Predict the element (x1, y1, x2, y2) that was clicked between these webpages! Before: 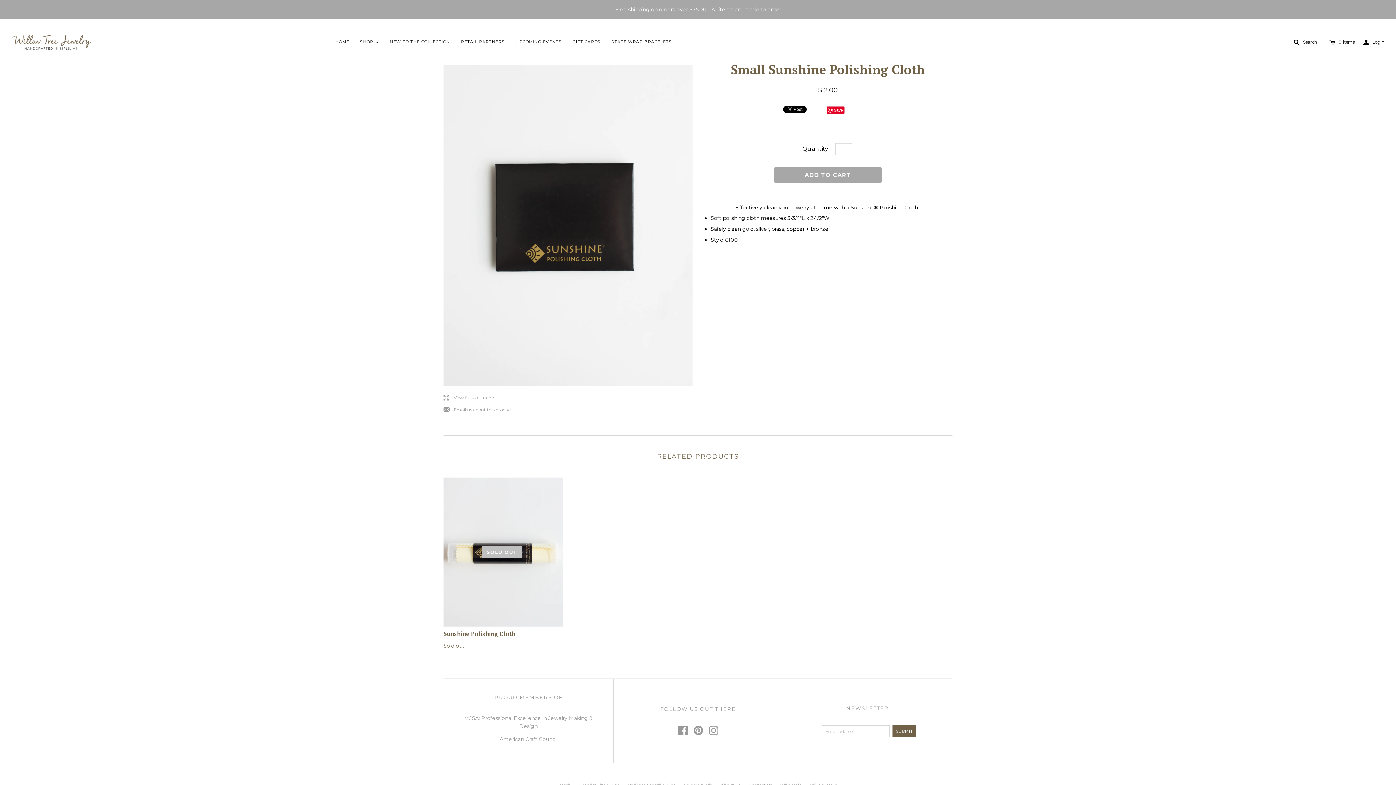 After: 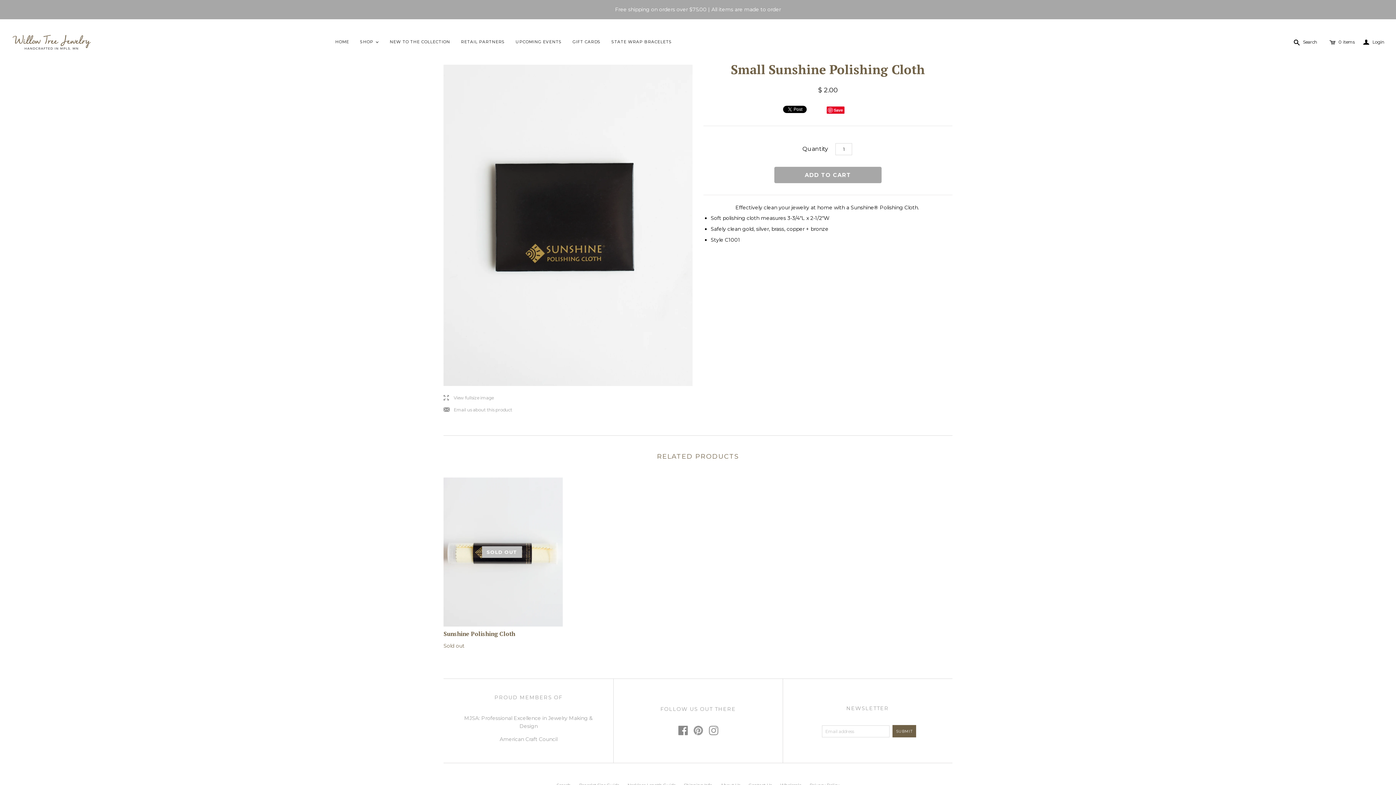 Action: bbox: (678, 726, 687, 735)